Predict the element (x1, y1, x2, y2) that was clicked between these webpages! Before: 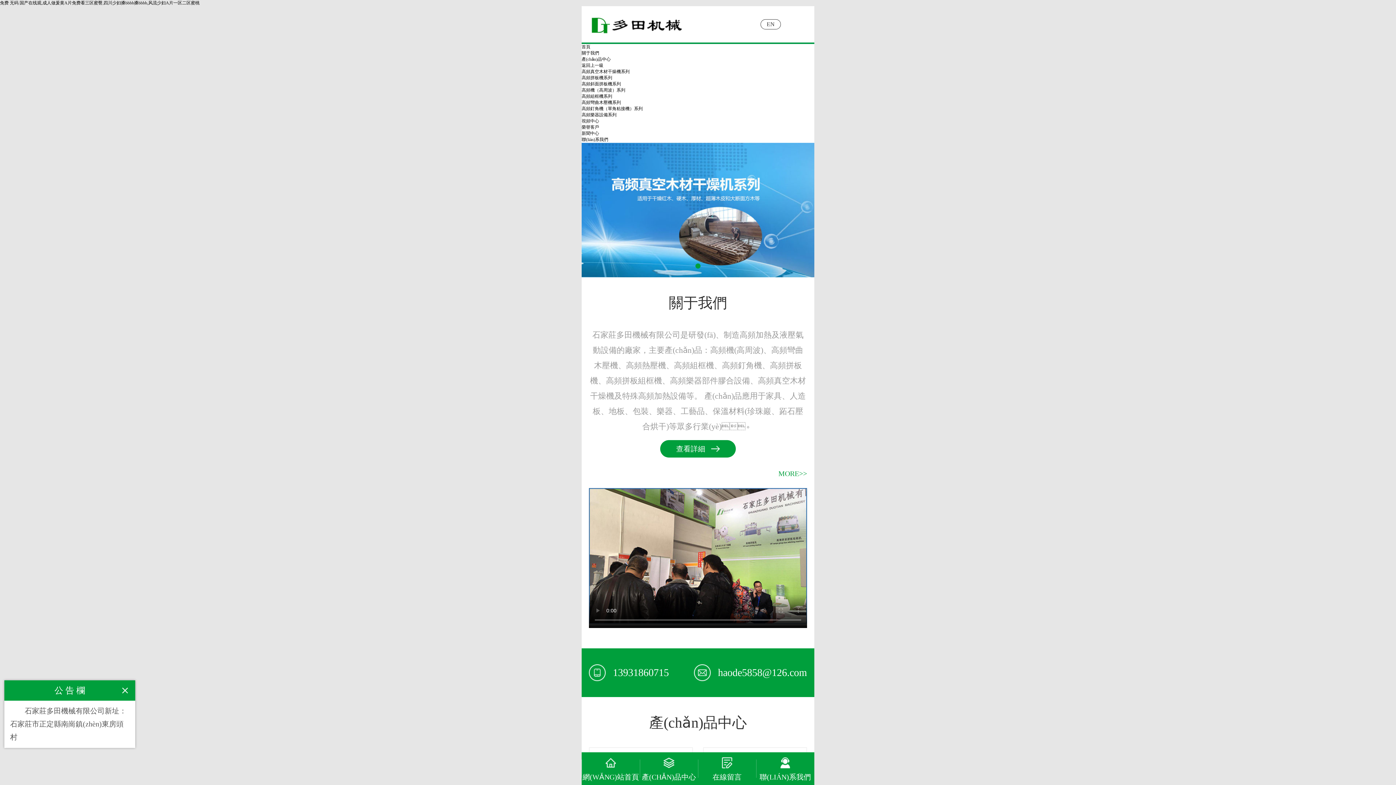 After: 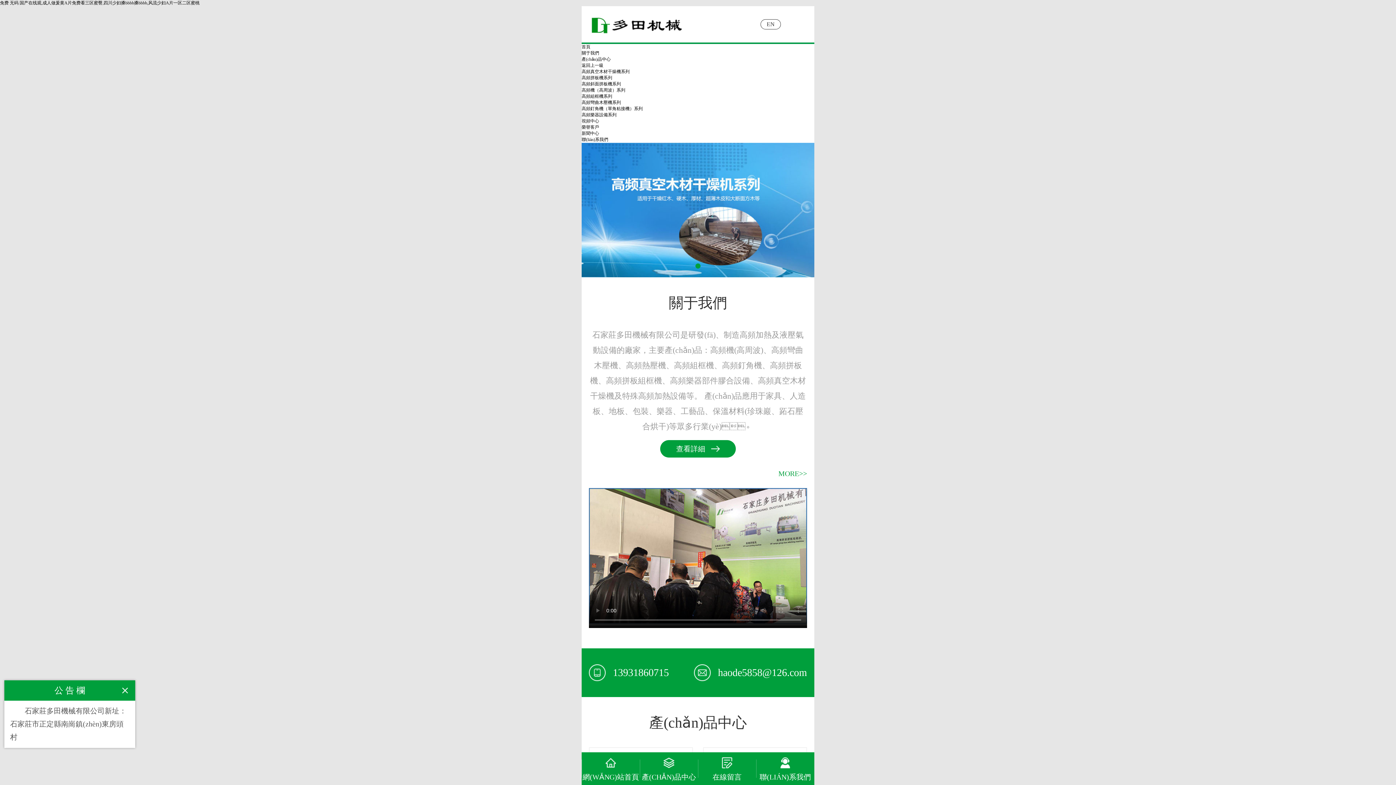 Action: label: 視頻中心 bbox: (581, 118, 599, 123)